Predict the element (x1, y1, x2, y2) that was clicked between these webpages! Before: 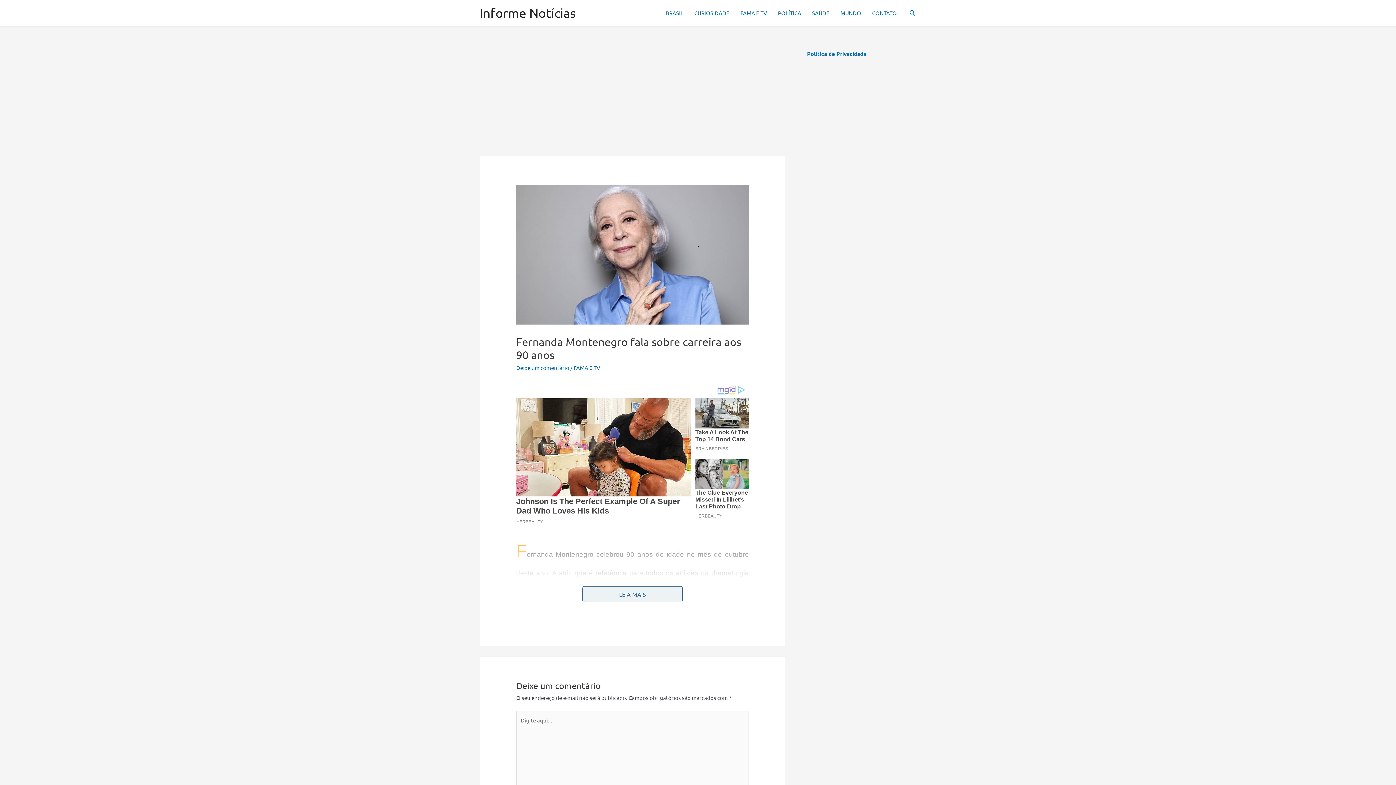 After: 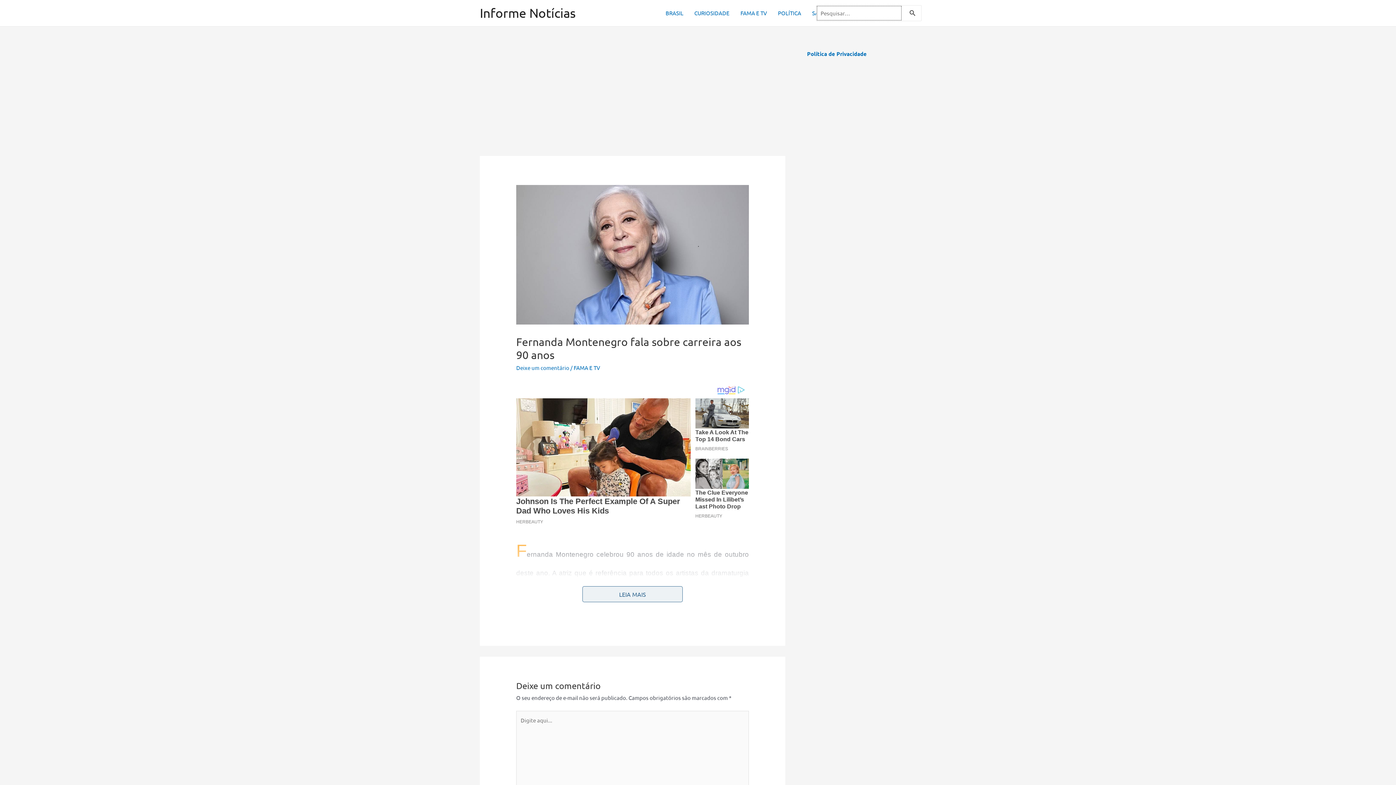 Action: label: Link do ícone de pesquisa bbox: (909, 8, 916, 17)